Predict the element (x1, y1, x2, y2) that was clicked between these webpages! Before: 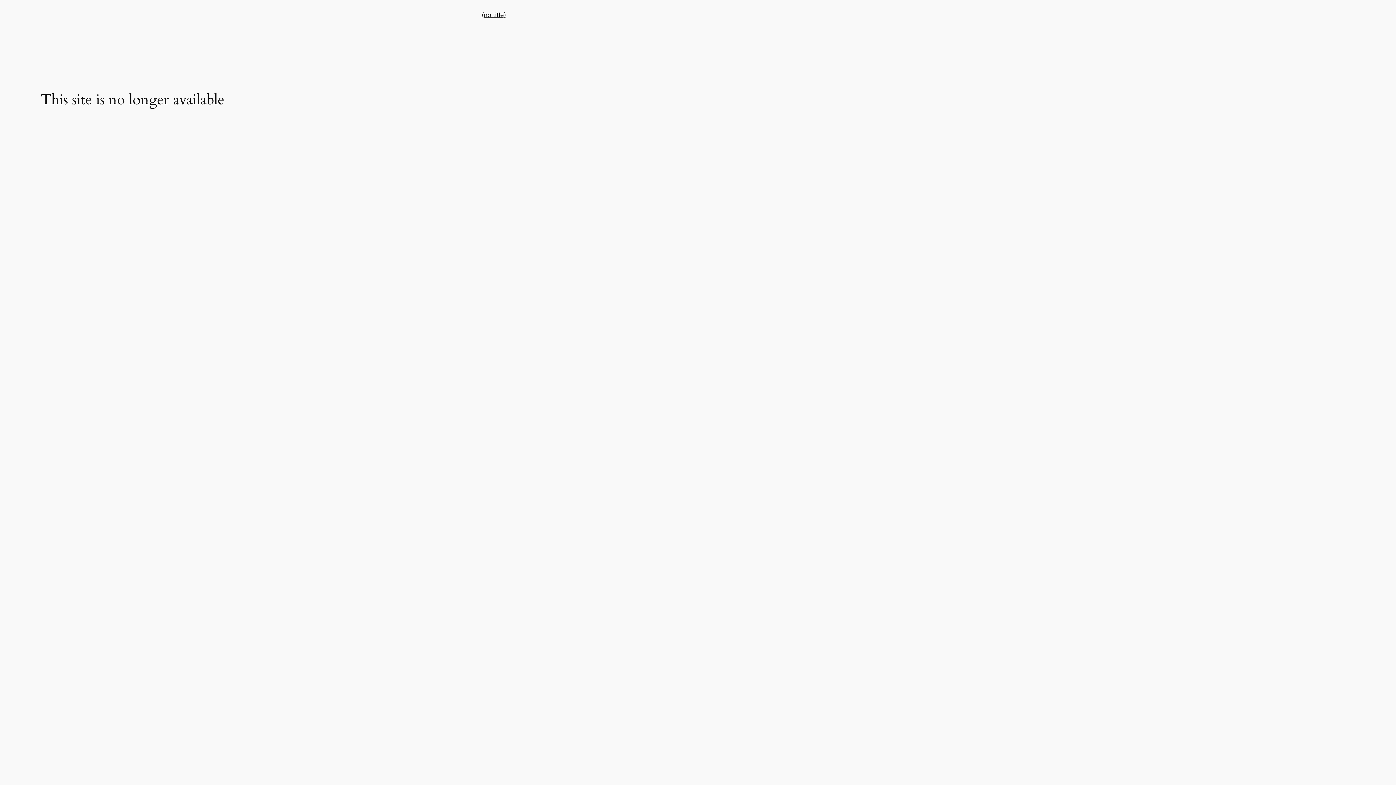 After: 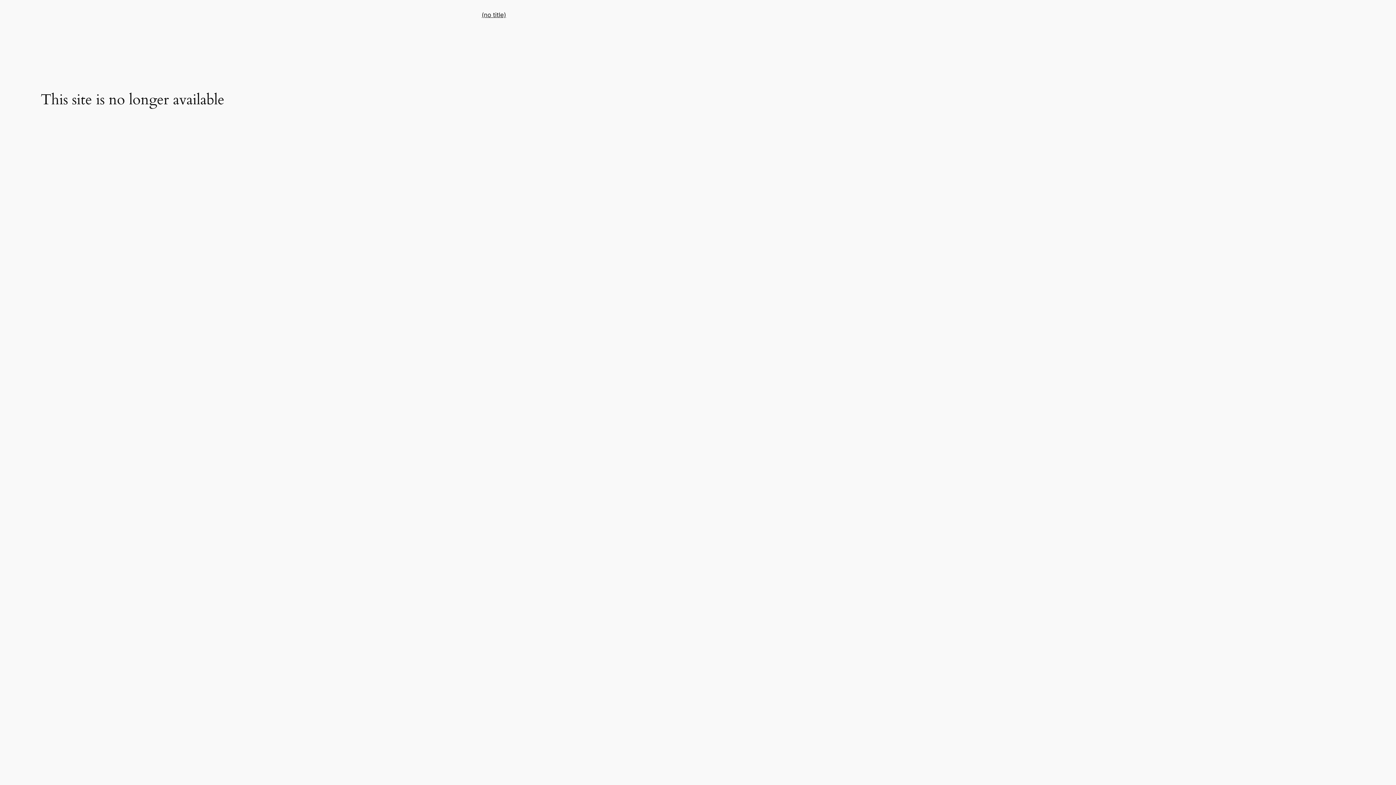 Action: label: (no title) bbox: (481, 10, 506, 19)